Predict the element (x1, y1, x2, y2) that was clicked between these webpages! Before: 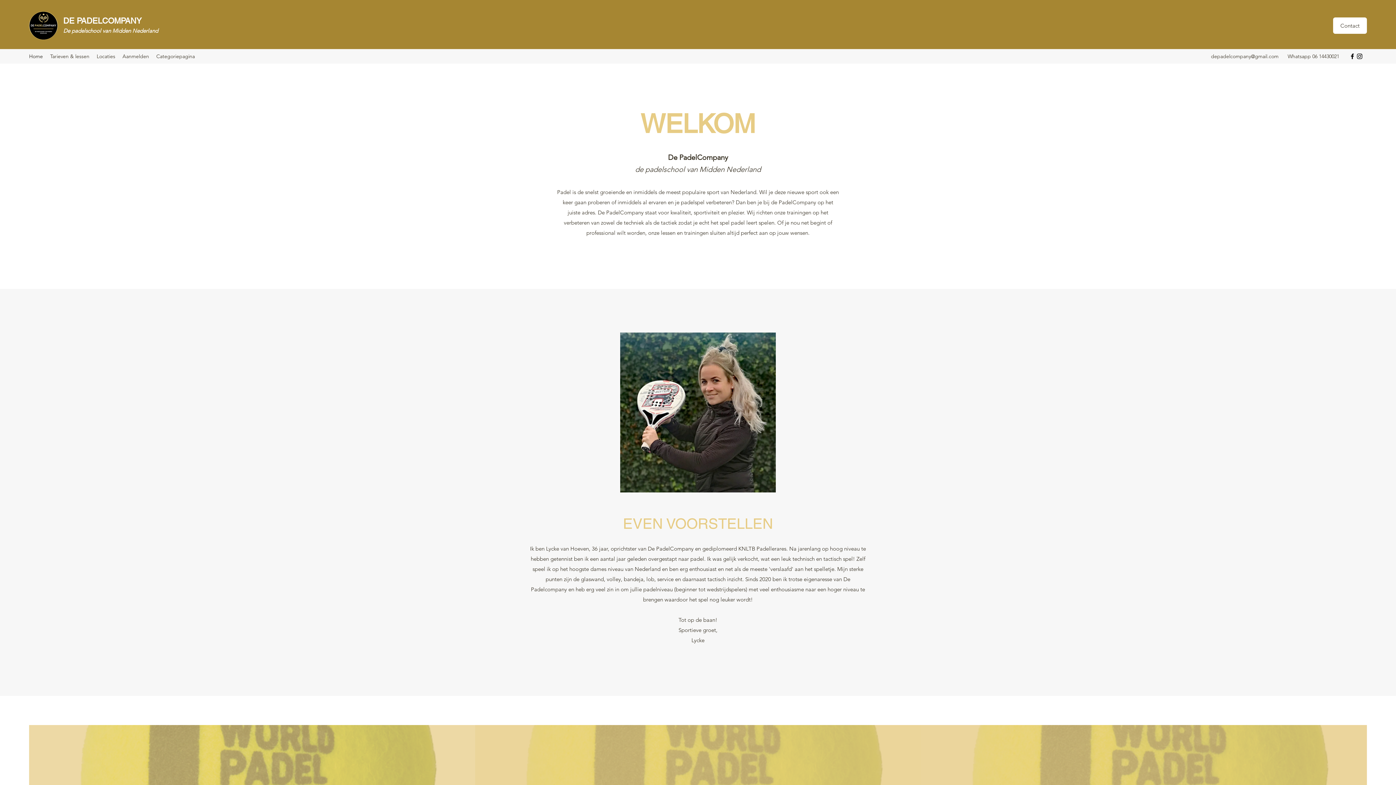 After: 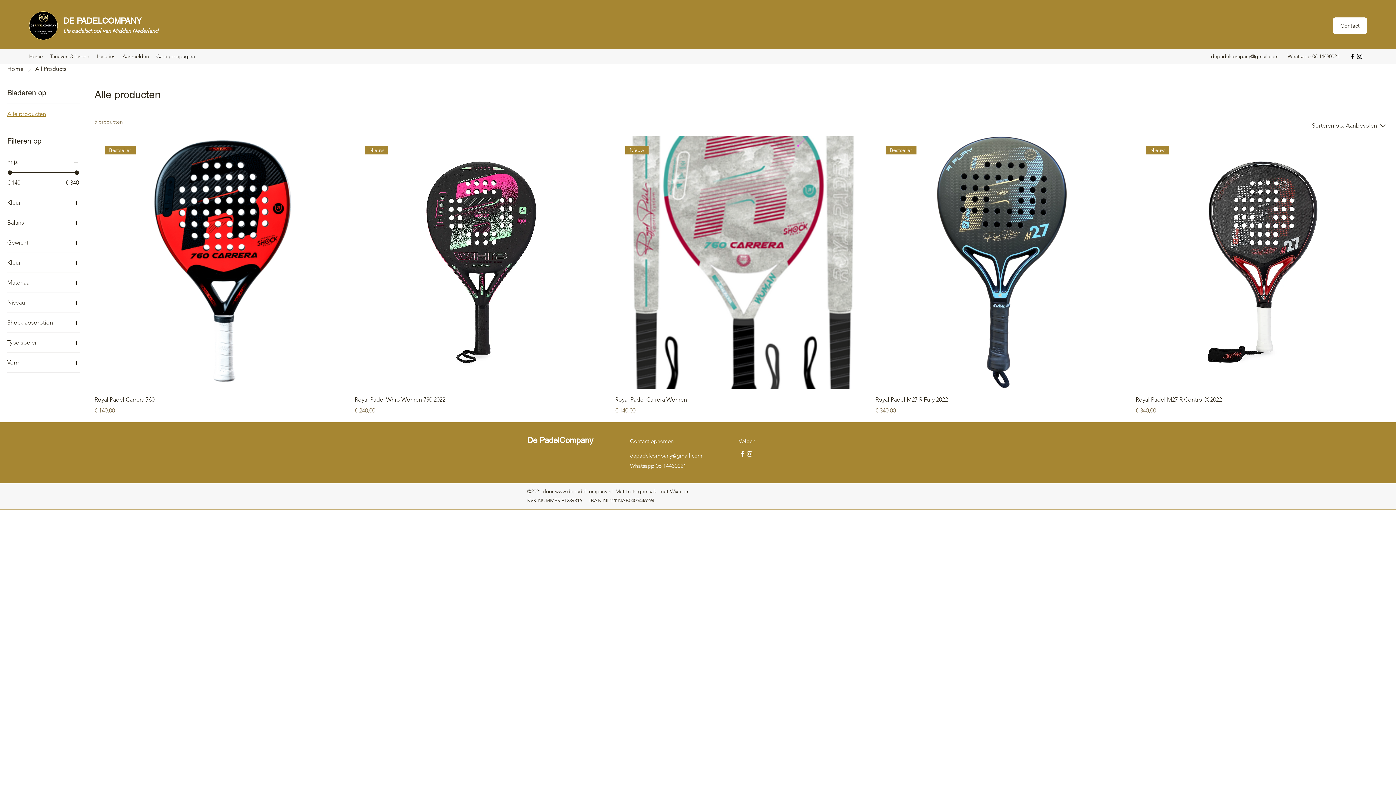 Action: bbox: (152, 50, 198, 61) label: Categoriepagina